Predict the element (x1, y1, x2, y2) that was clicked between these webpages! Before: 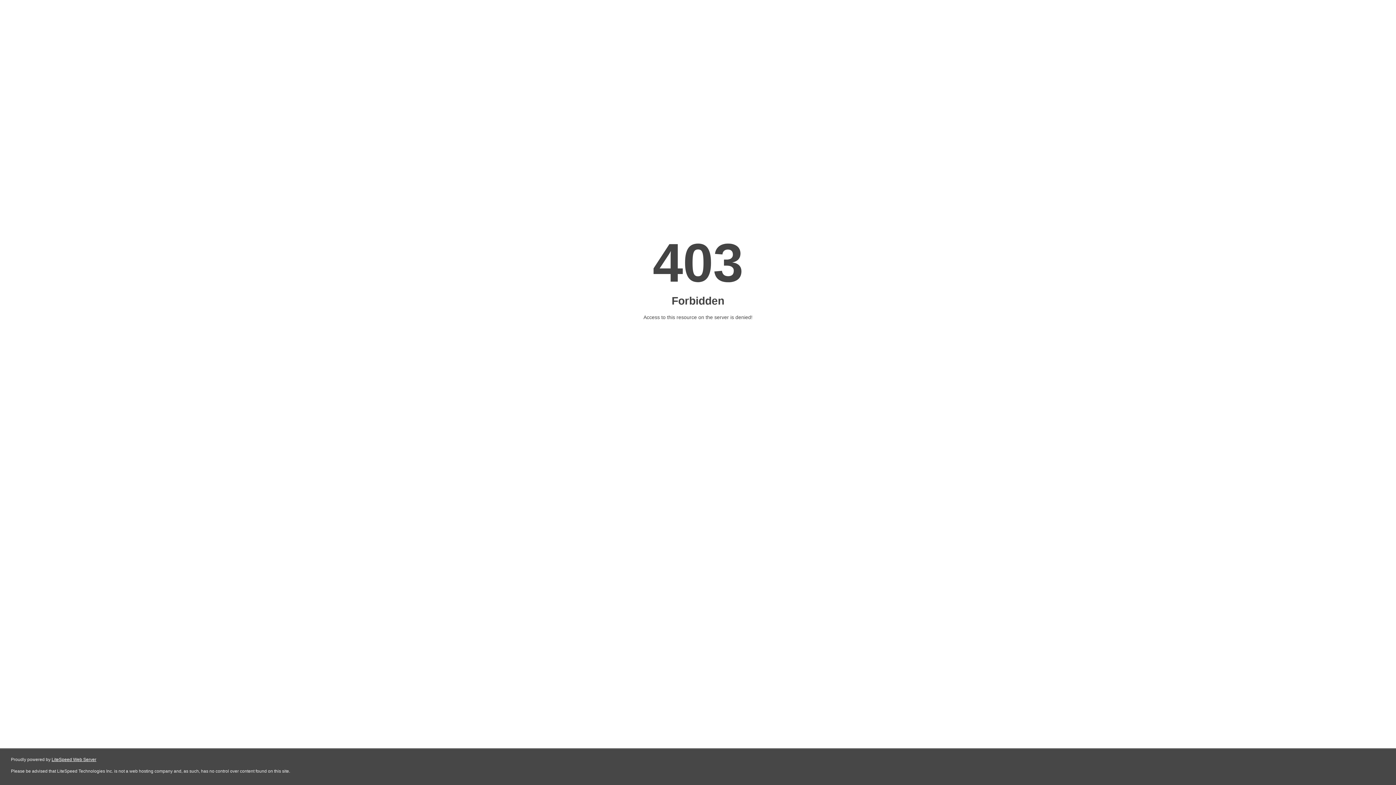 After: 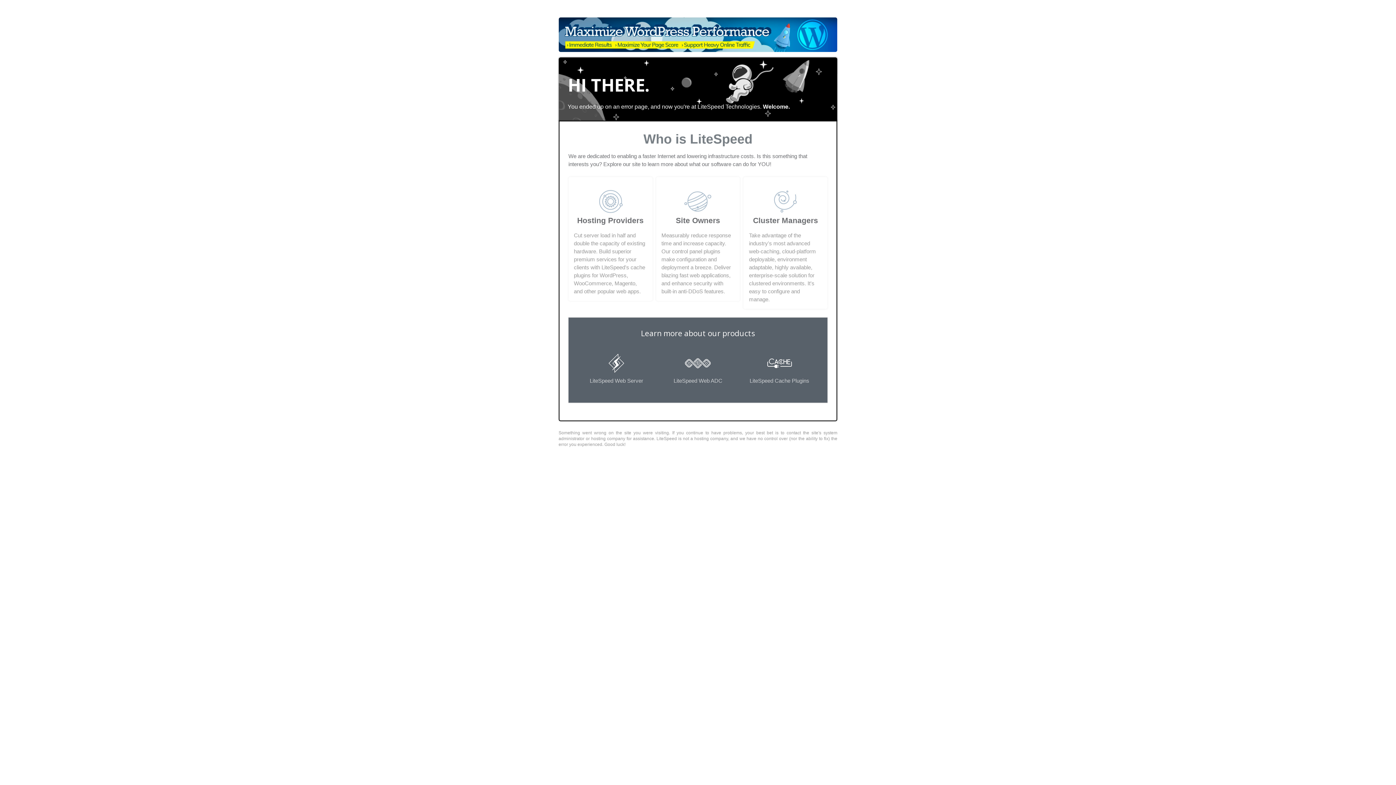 Action: label: LiteSpeed Web Server bbox: (51, 757, 96, 762)